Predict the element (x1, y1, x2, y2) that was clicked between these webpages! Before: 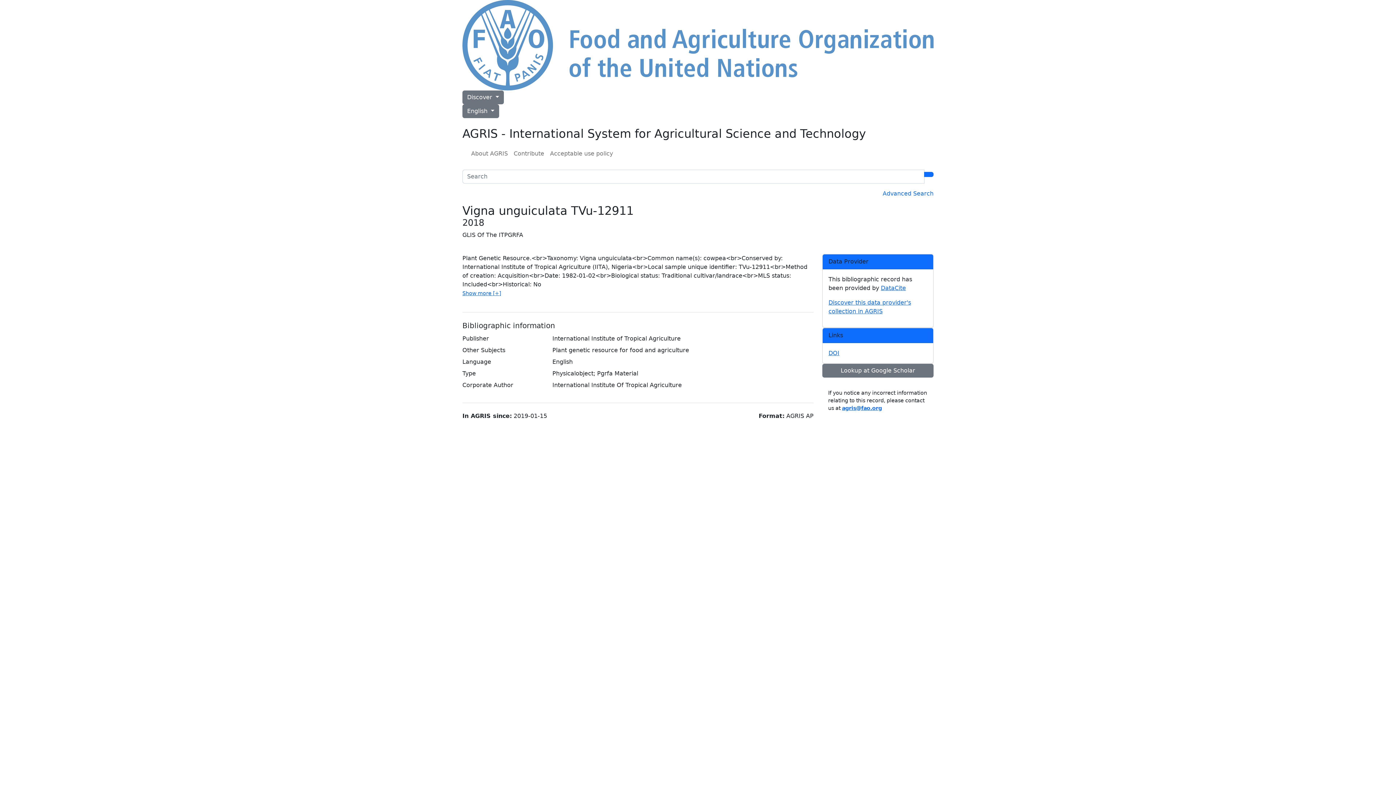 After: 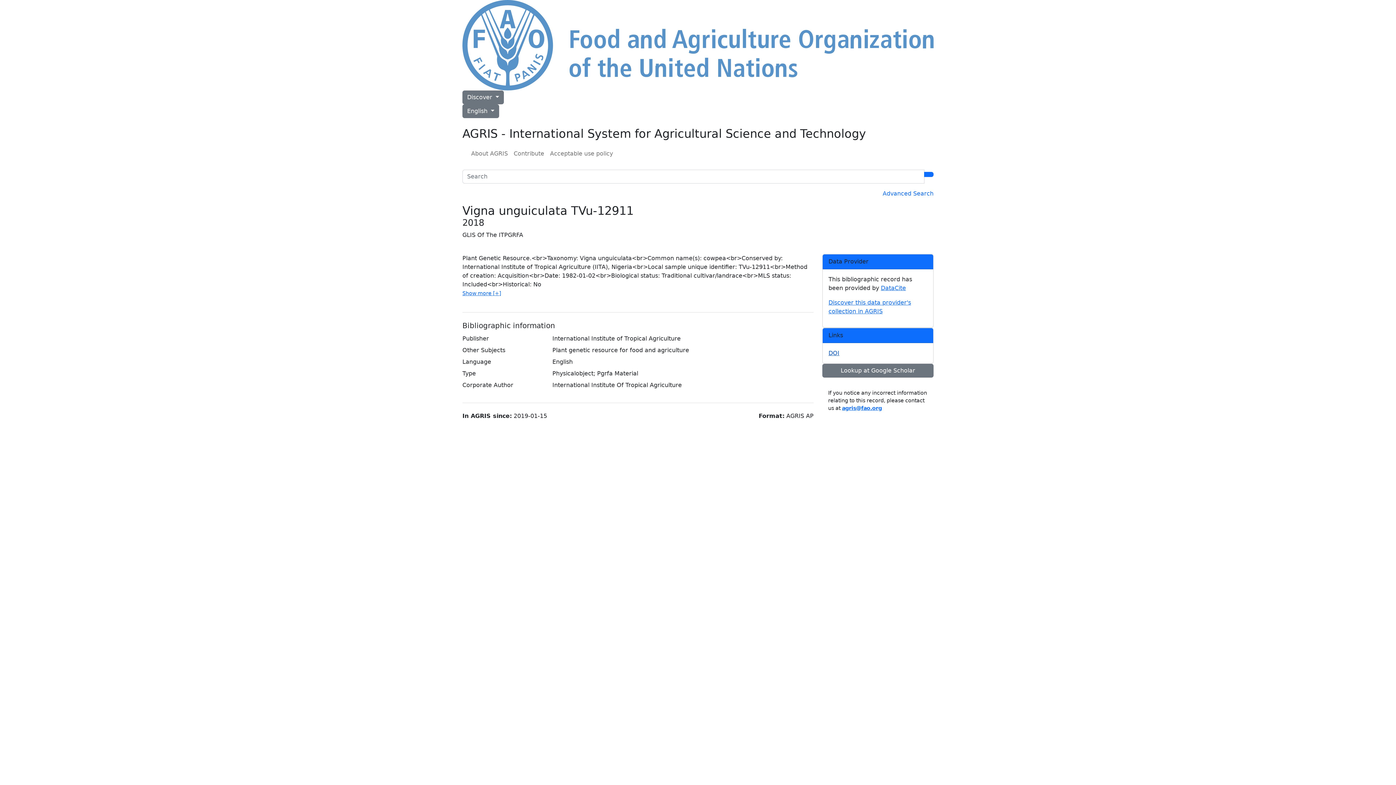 Action: label: DOI bbox: (828, 349, 927, 357)